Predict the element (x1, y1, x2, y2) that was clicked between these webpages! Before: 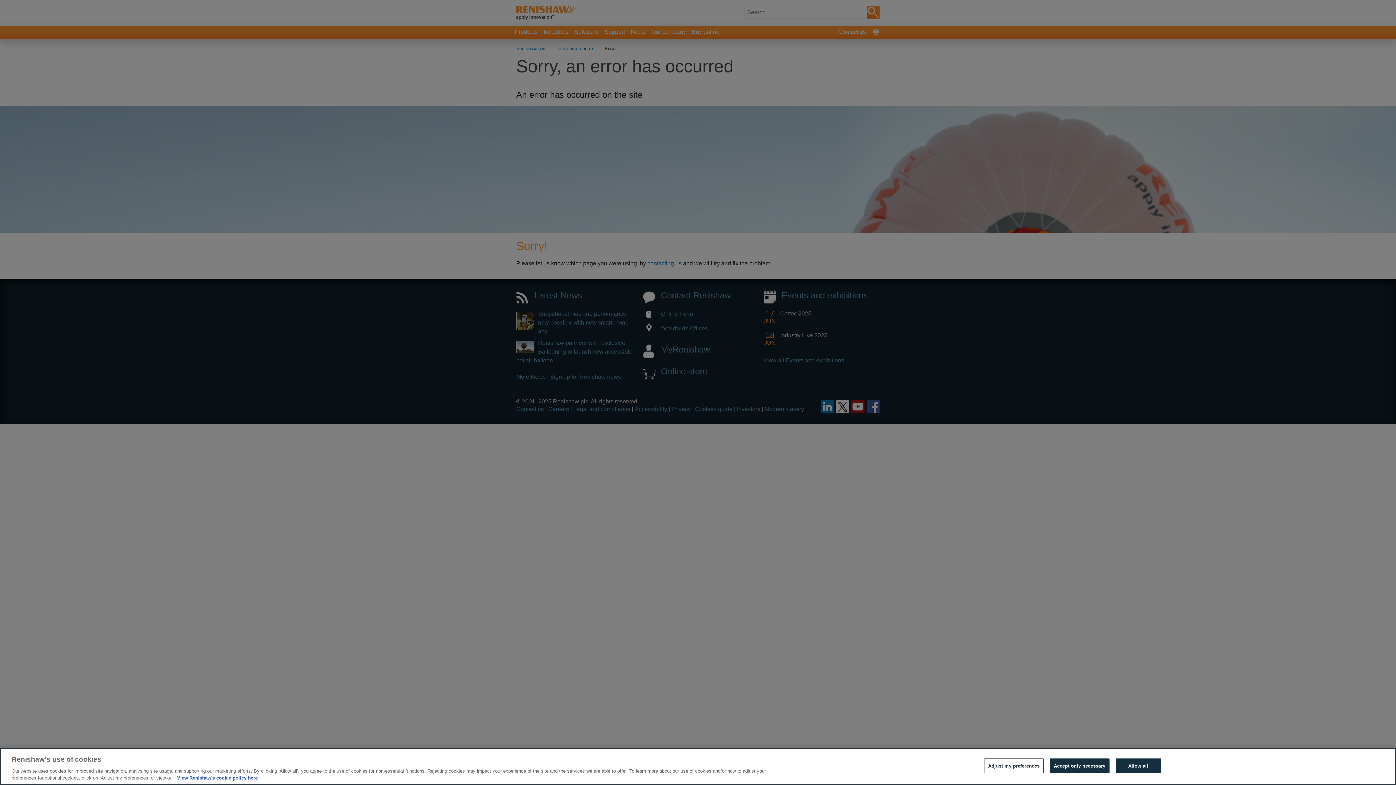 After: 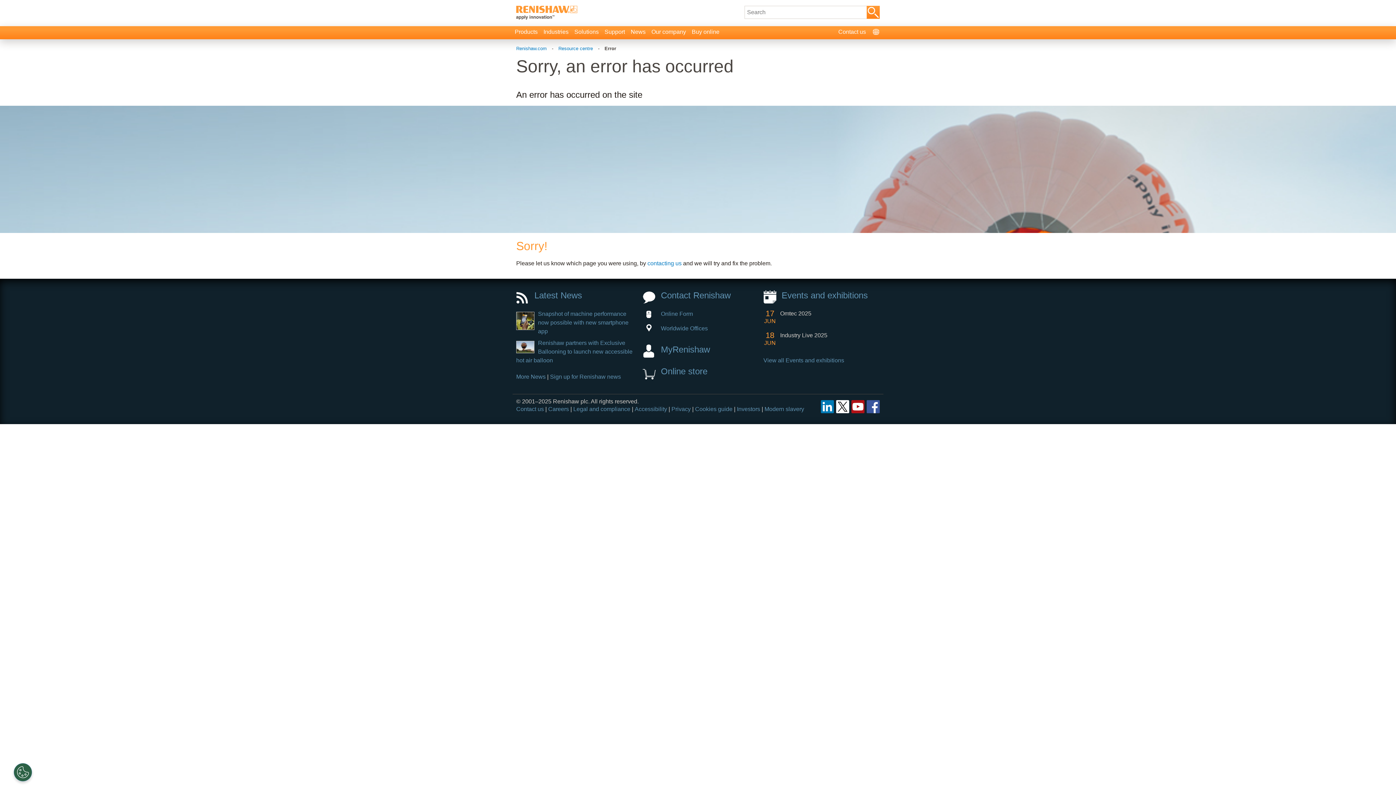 Action: label: Accept only necessary bbox: (1050, 758, 1109, 773)